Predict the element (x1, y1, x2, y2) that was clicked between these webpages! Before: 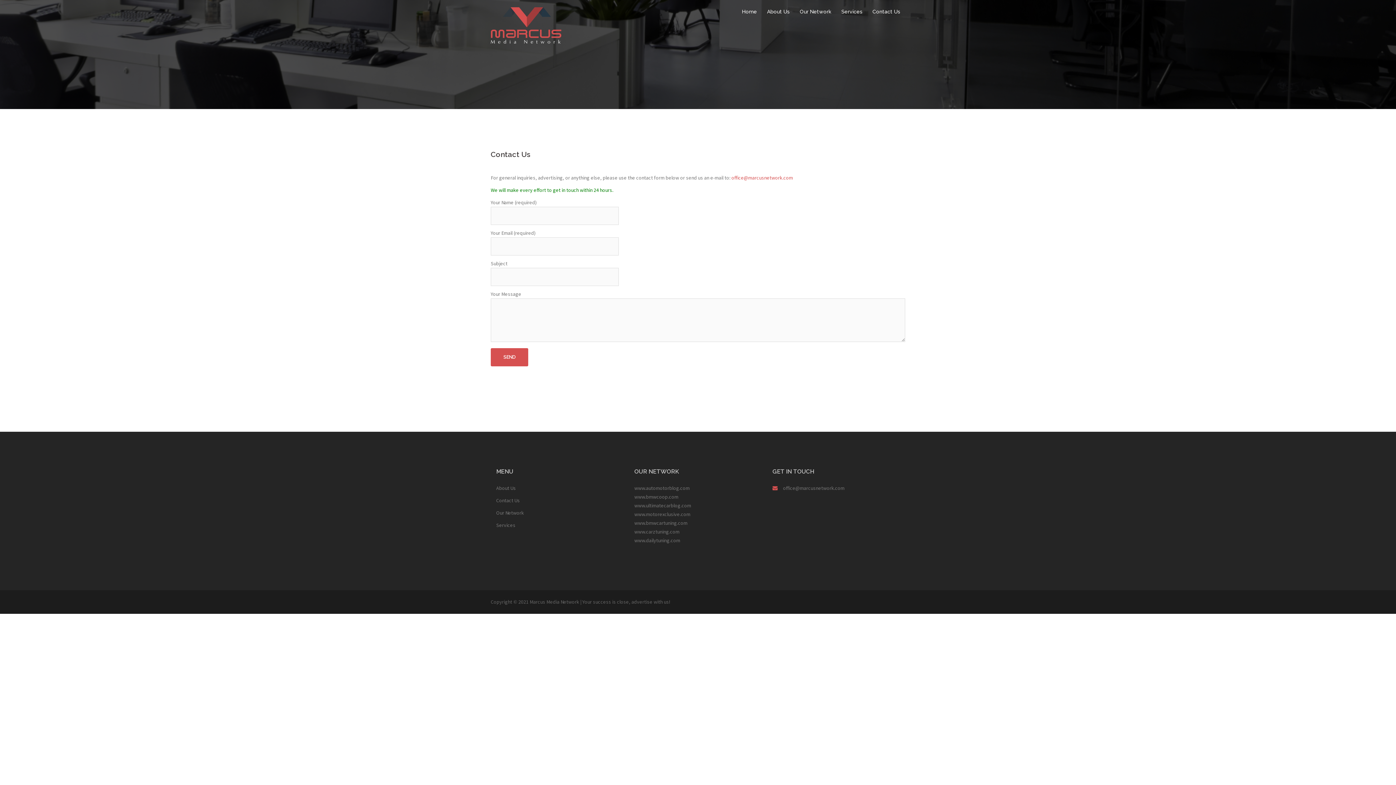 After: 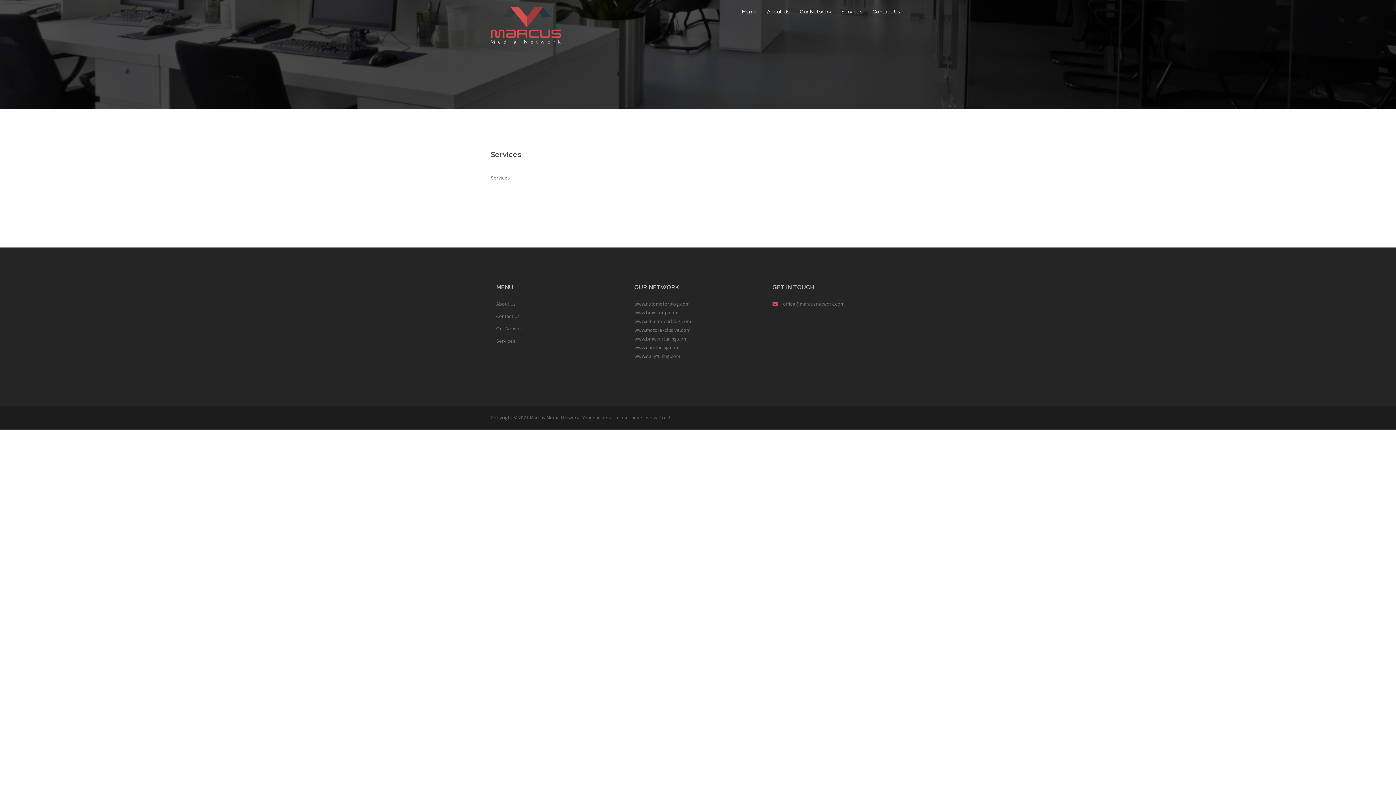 Action: bbox: (841, 7, 862, 16) label: Services